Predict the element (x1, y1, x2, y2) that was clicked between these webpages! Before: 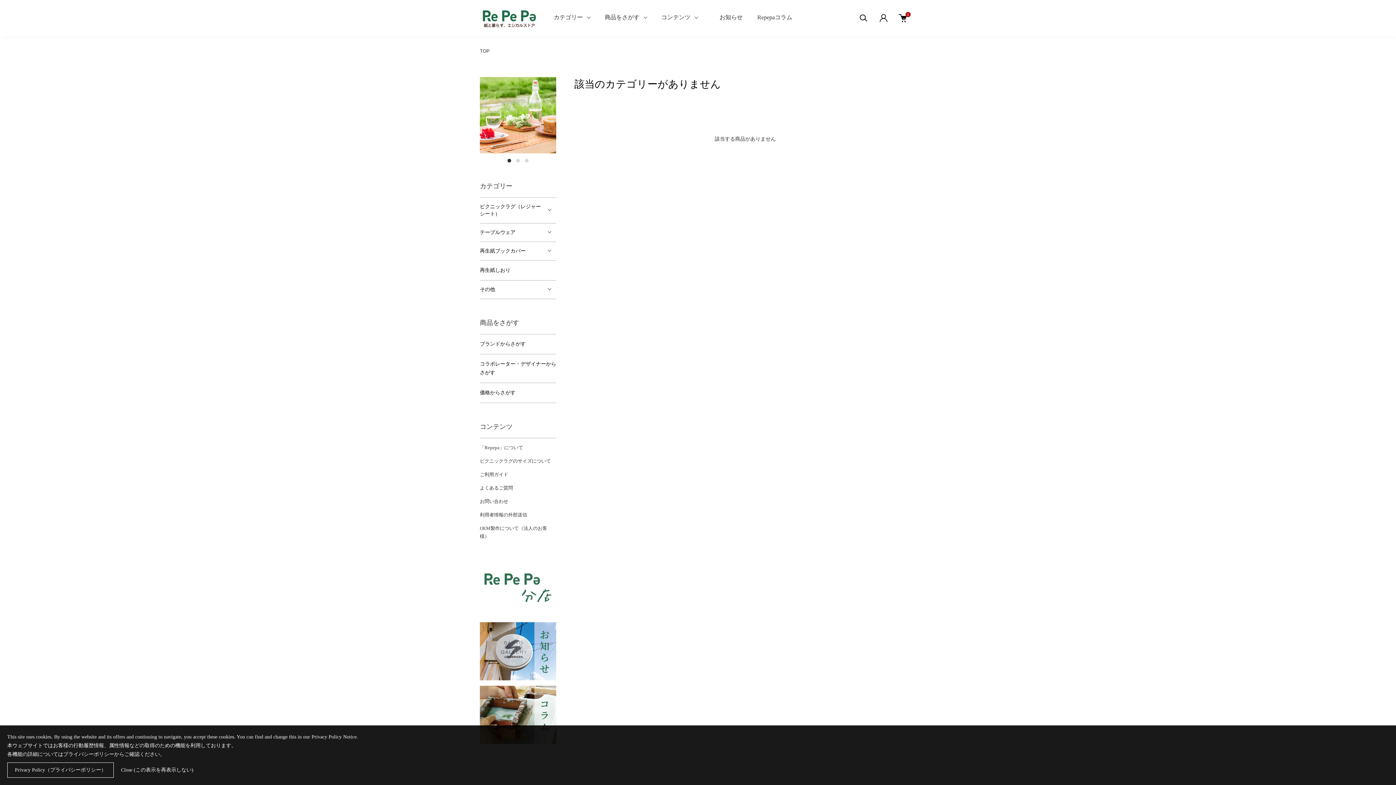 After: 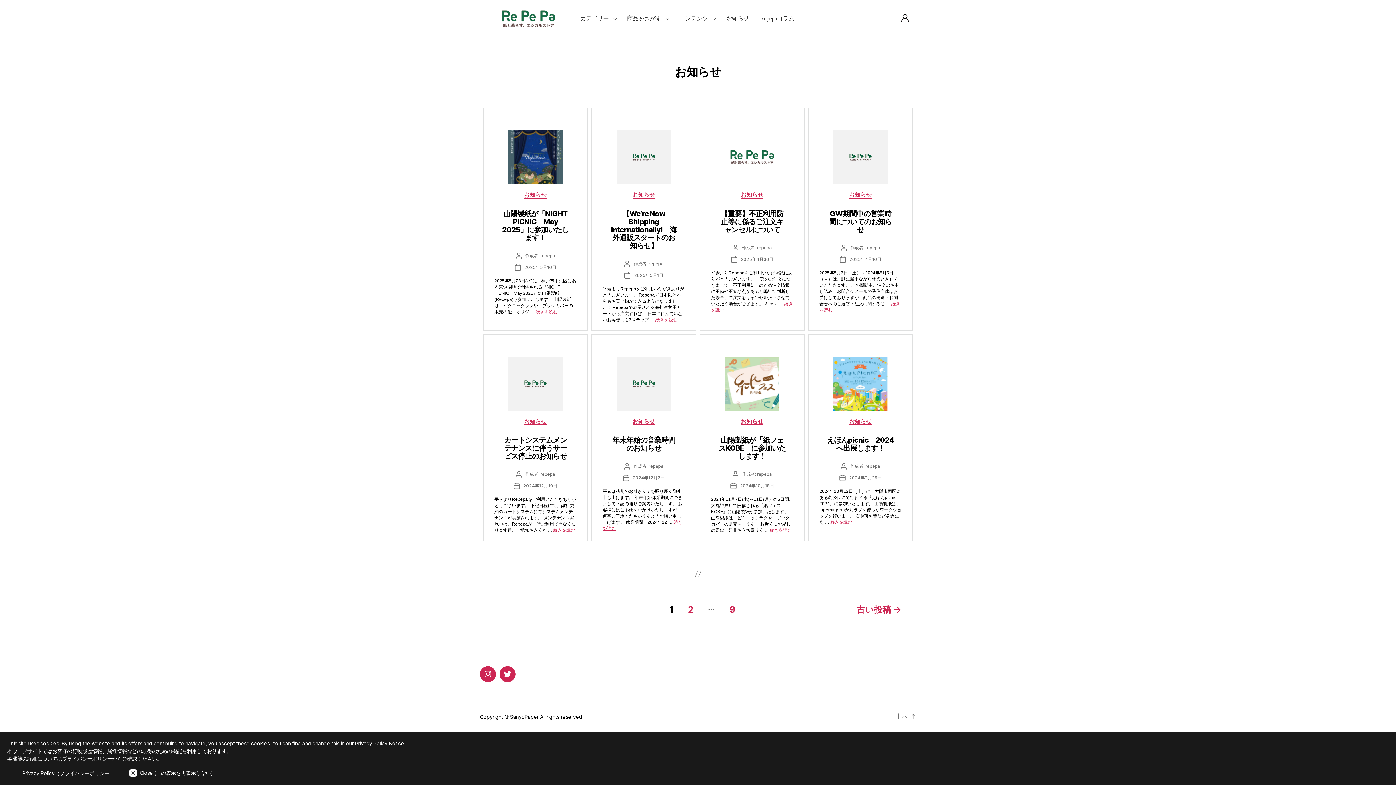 Action: bbox: (480, 624, 556, 629)